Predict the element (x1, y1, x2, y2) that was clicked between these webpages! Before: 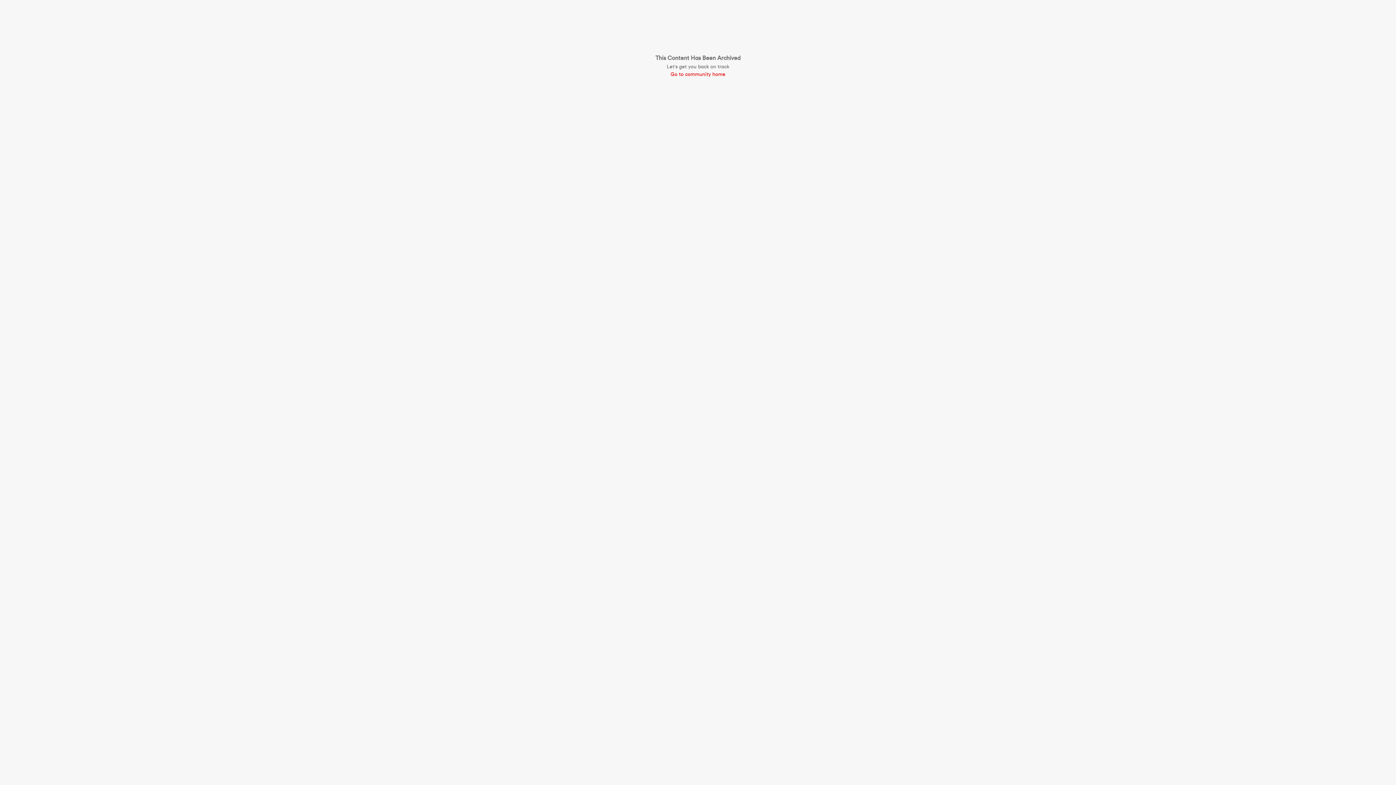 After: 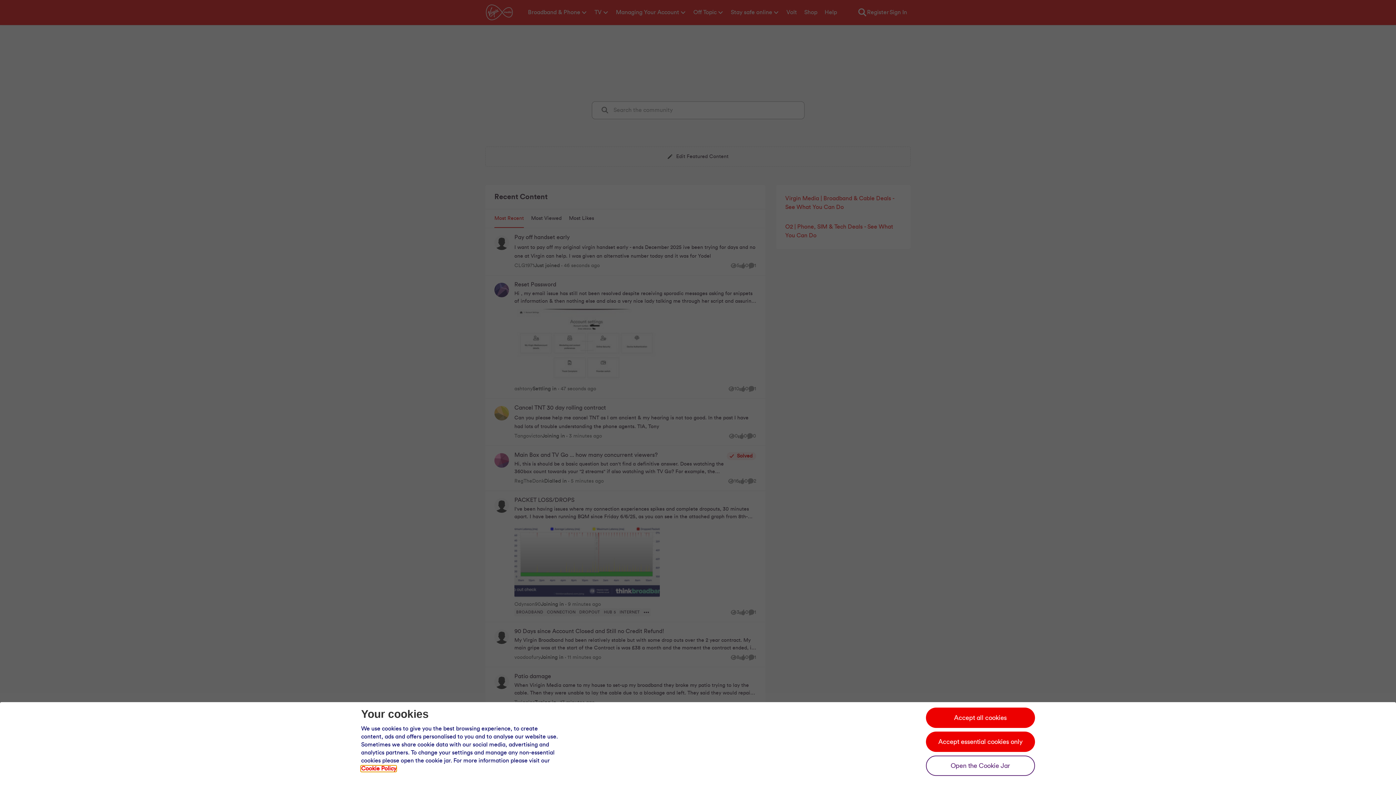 Action: label: Go to community home bbox: (655, 70, 740, 78)